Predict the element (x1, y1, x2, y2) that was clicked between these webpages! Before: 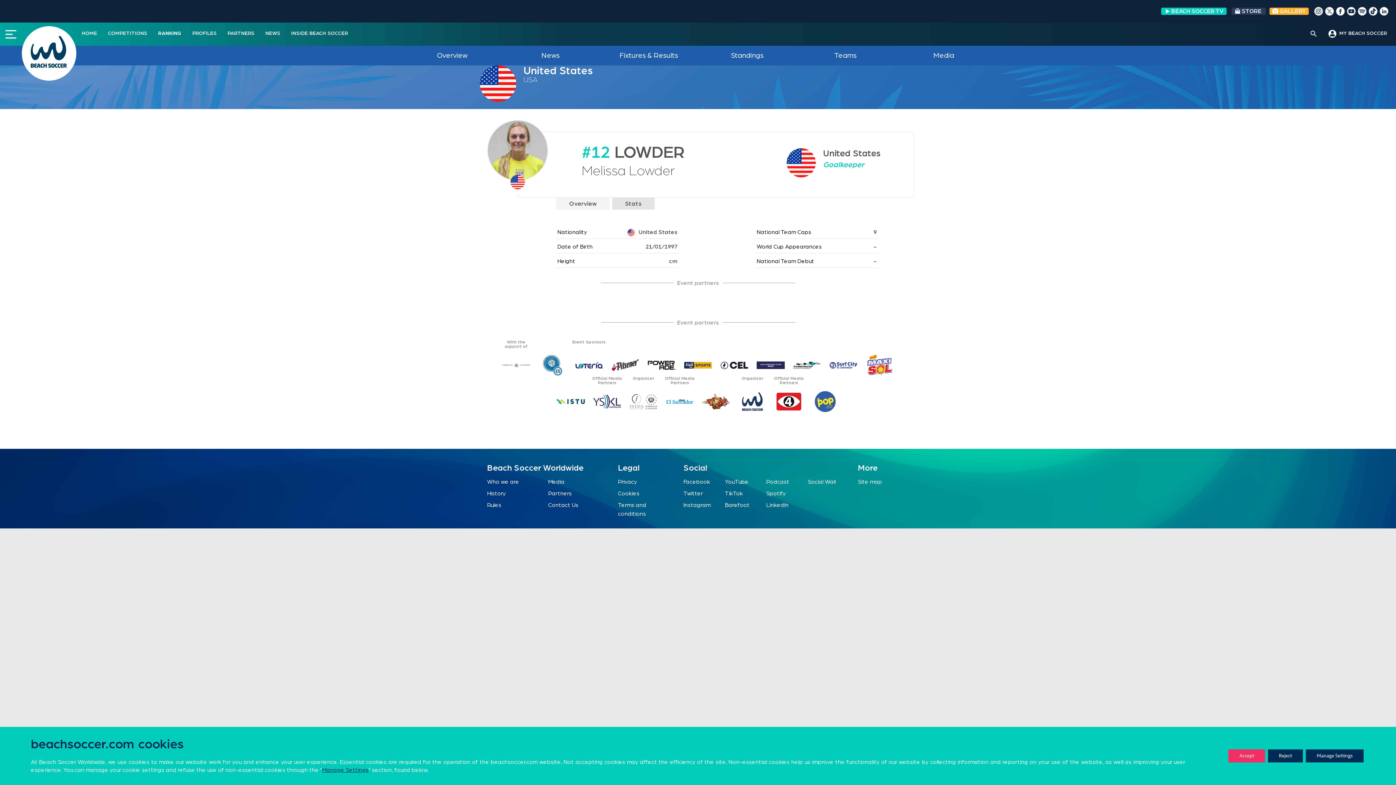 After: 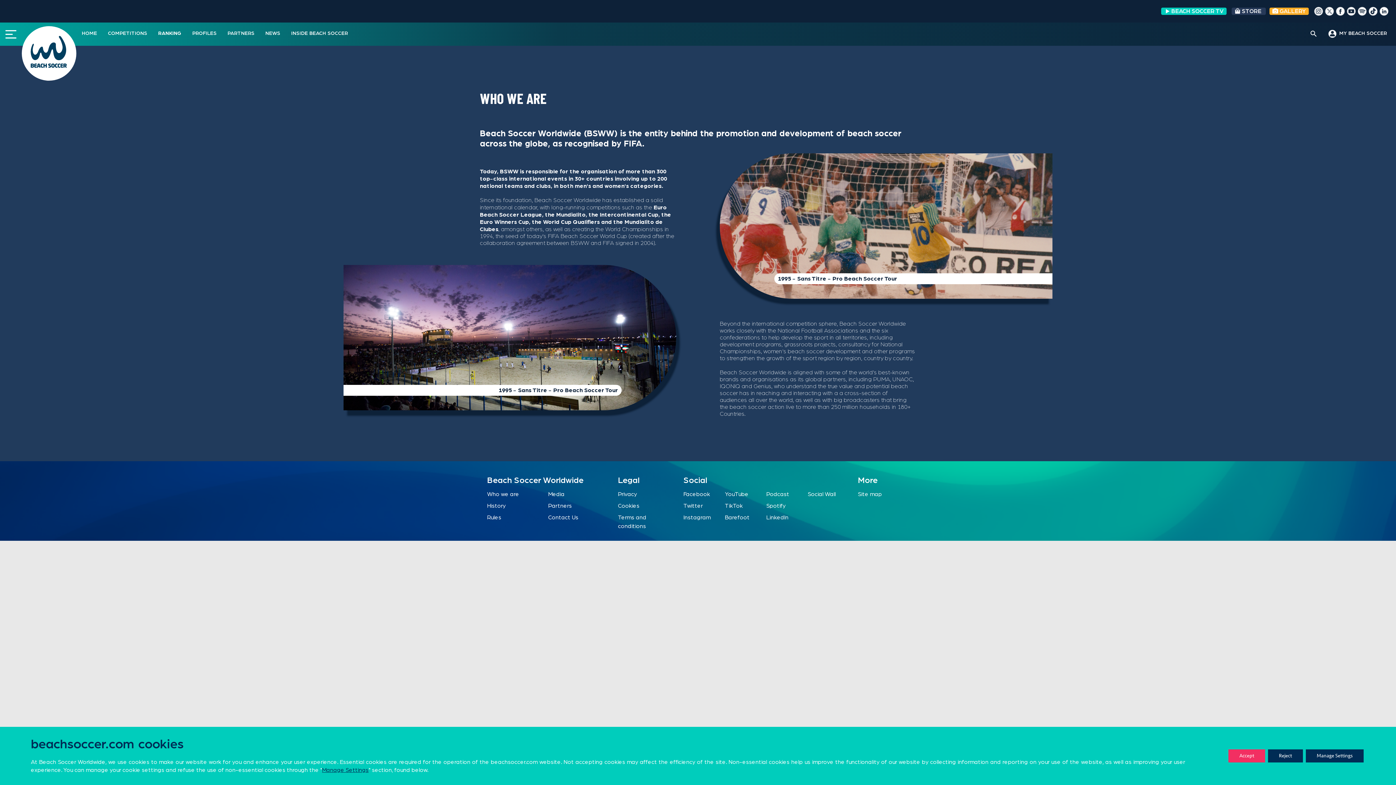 Action: bbox: (487, 479, 519, 485) label: Who we are